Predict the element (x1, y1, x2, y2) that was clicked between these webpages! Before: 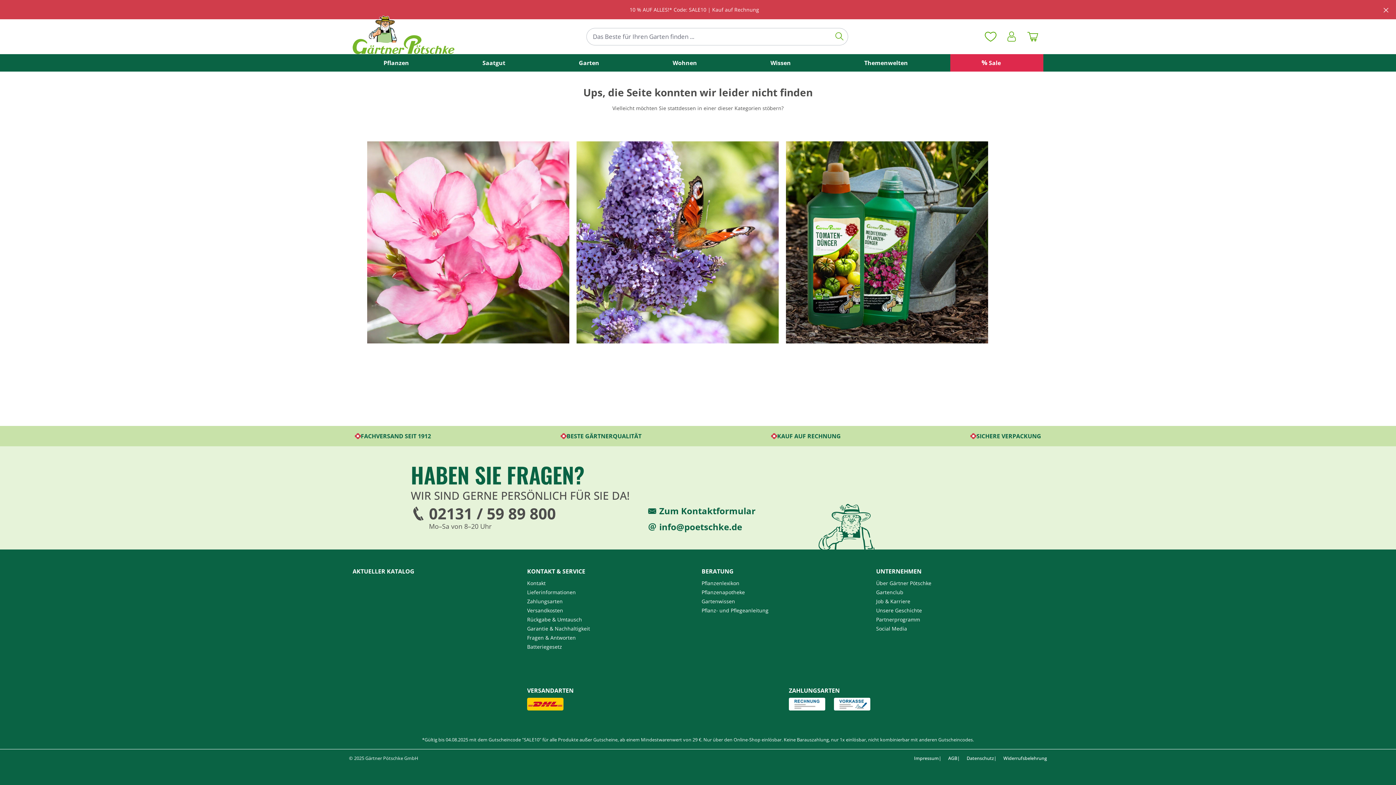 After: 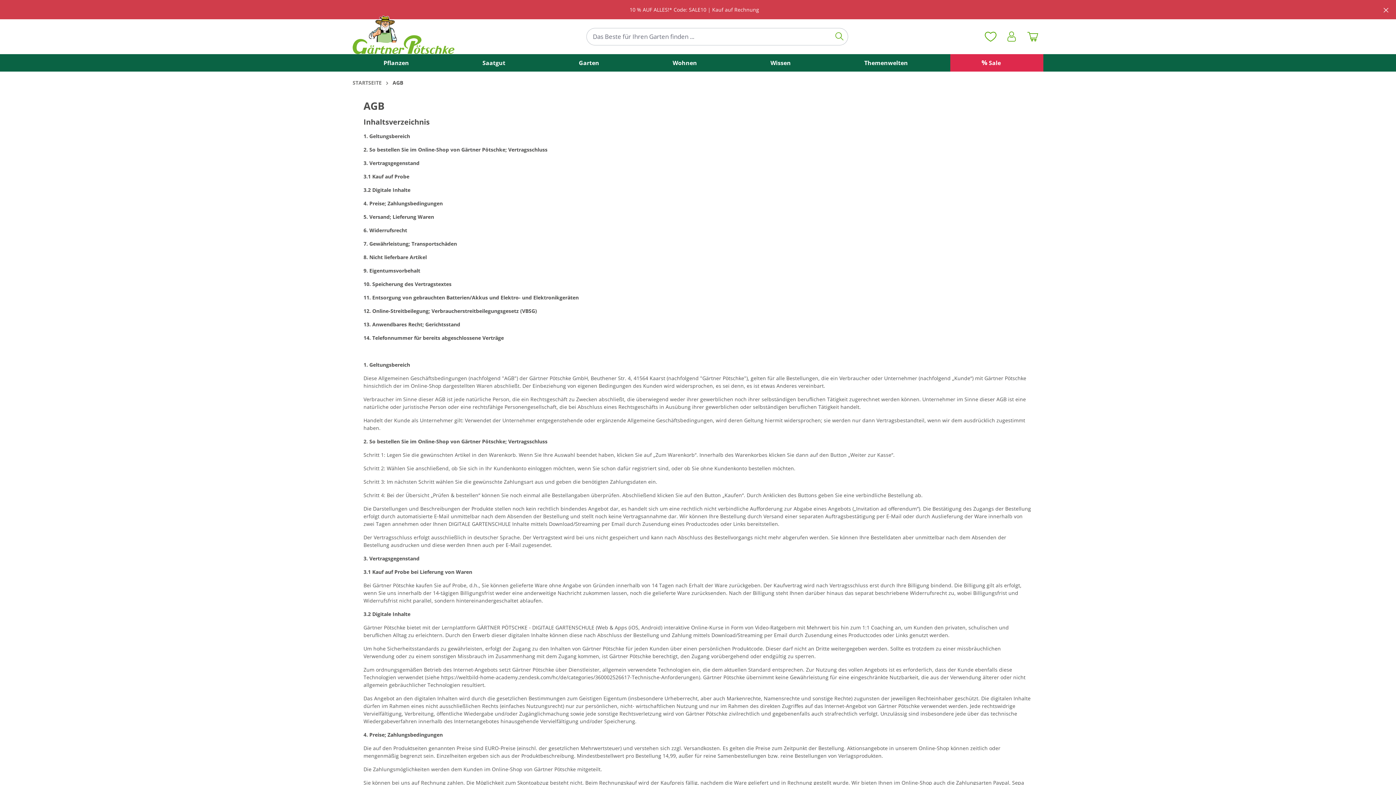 Action: label: AGB bbox: (948, 755, 957, 762)